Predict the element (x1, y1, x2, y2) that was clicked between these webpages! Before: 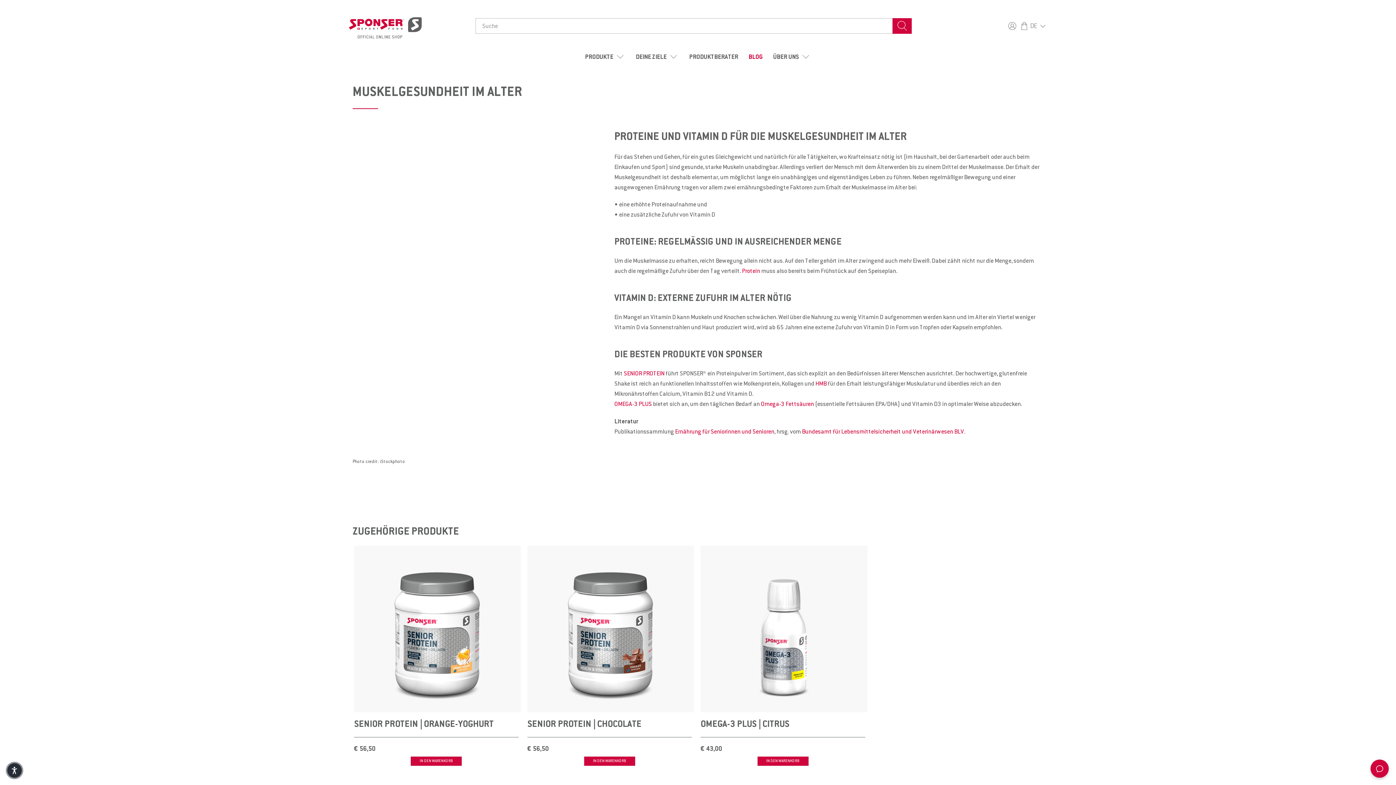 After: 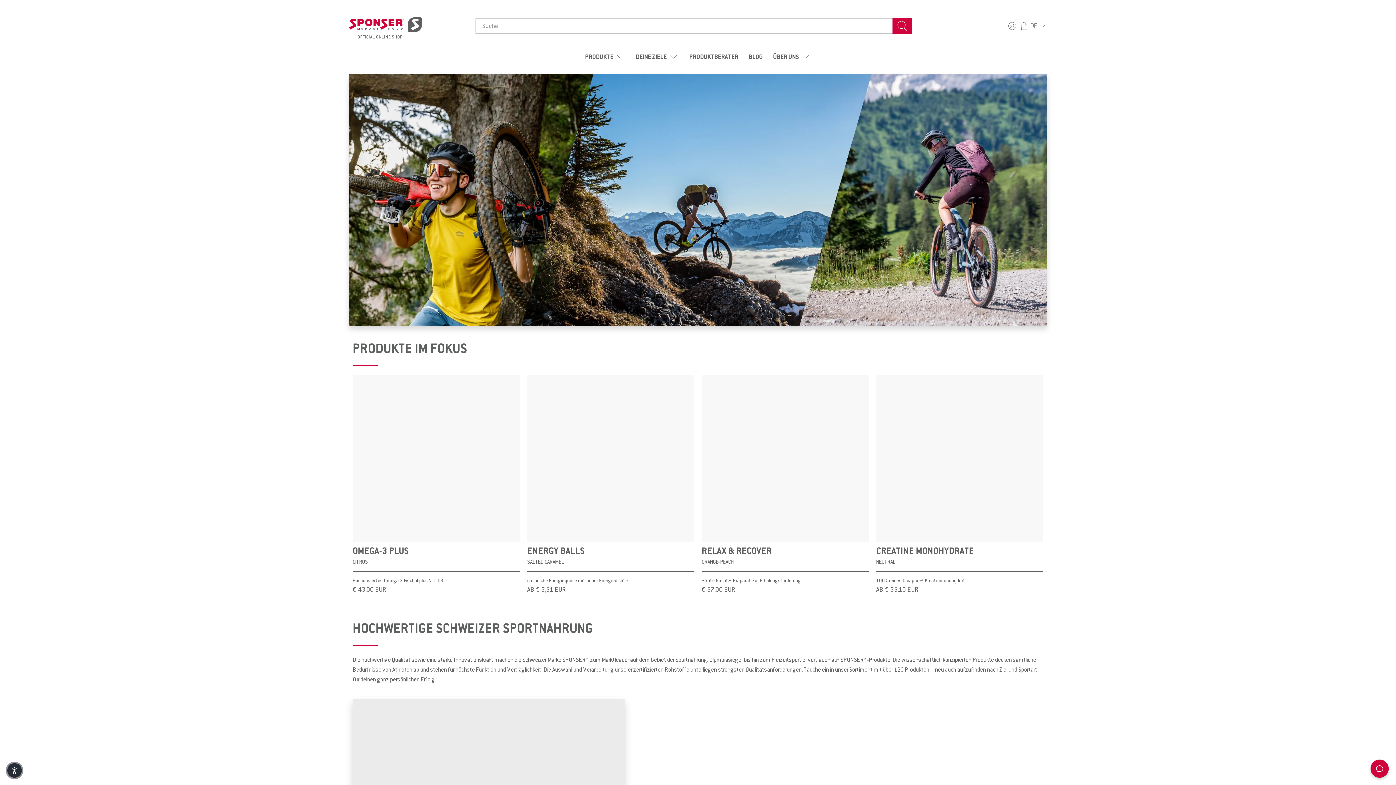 Action: bbox: (579, 44, 630, 68) label: PRODUKTE